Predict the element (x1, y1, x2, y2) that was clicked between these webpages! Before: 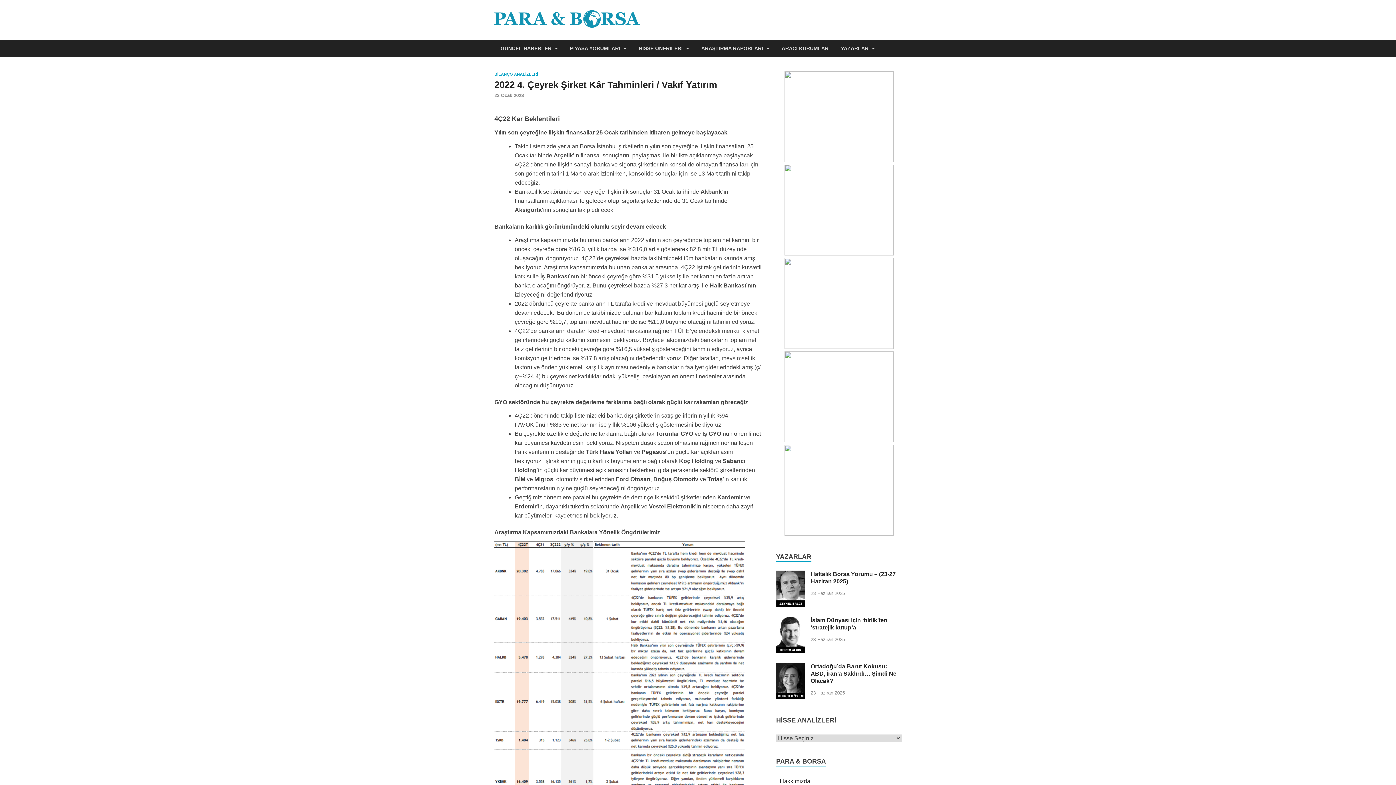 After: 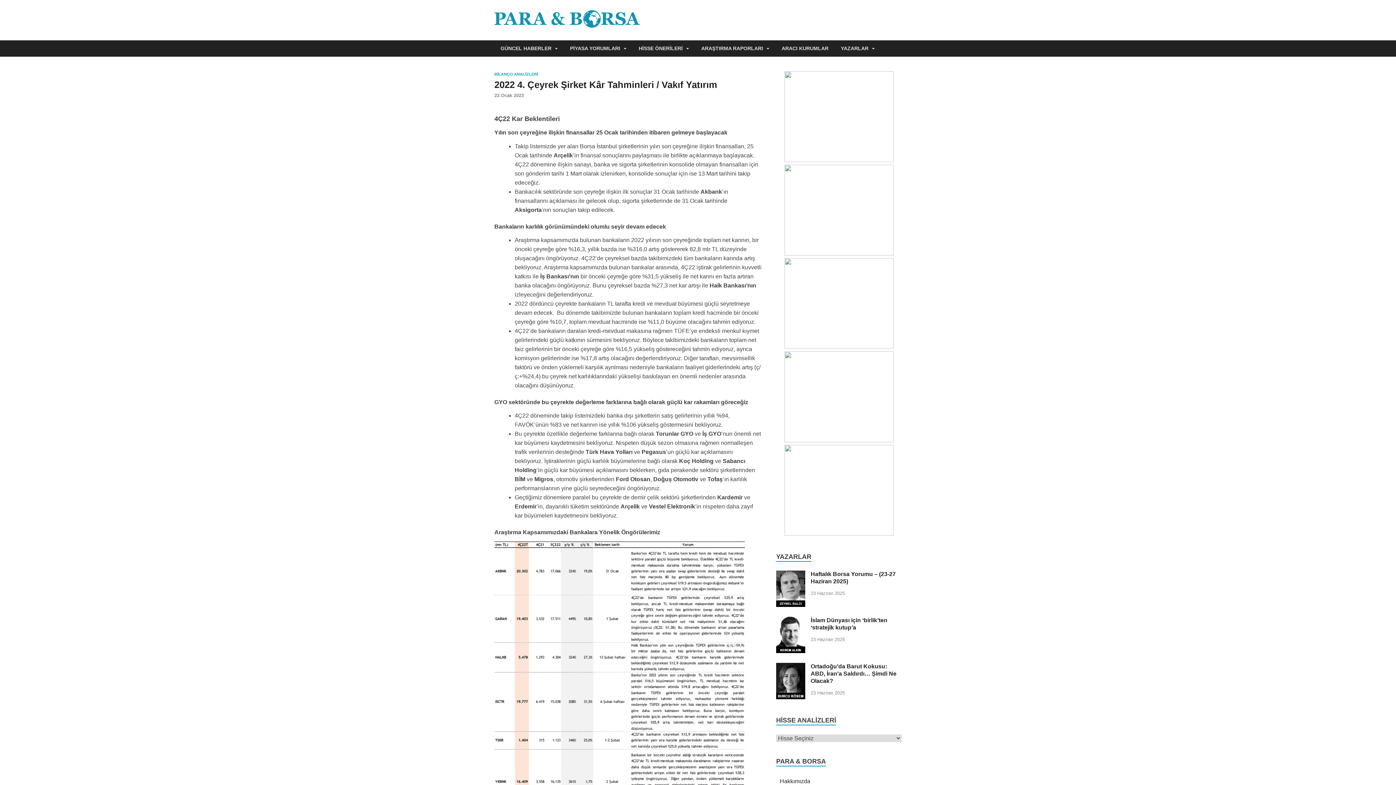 Action: bbox: (784, 530, 893, 537)